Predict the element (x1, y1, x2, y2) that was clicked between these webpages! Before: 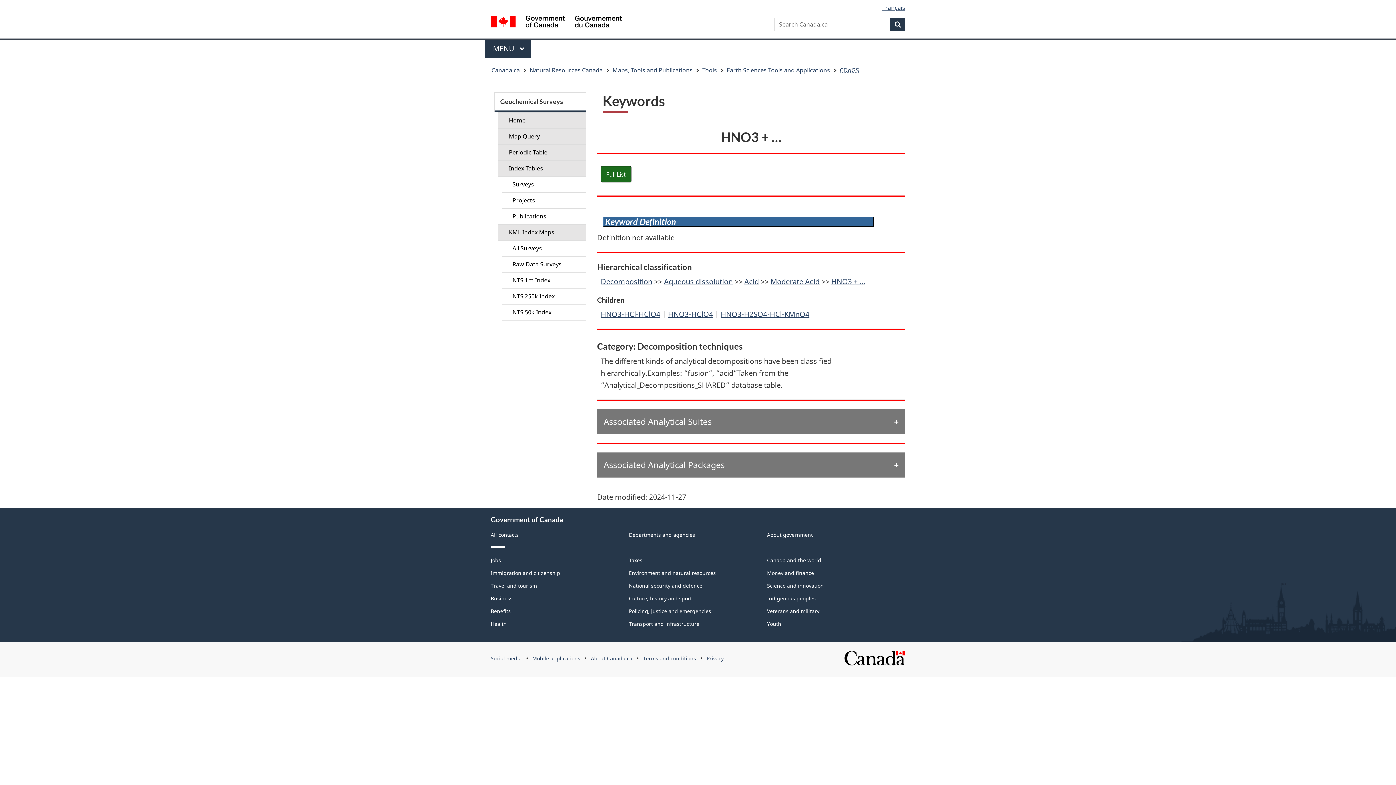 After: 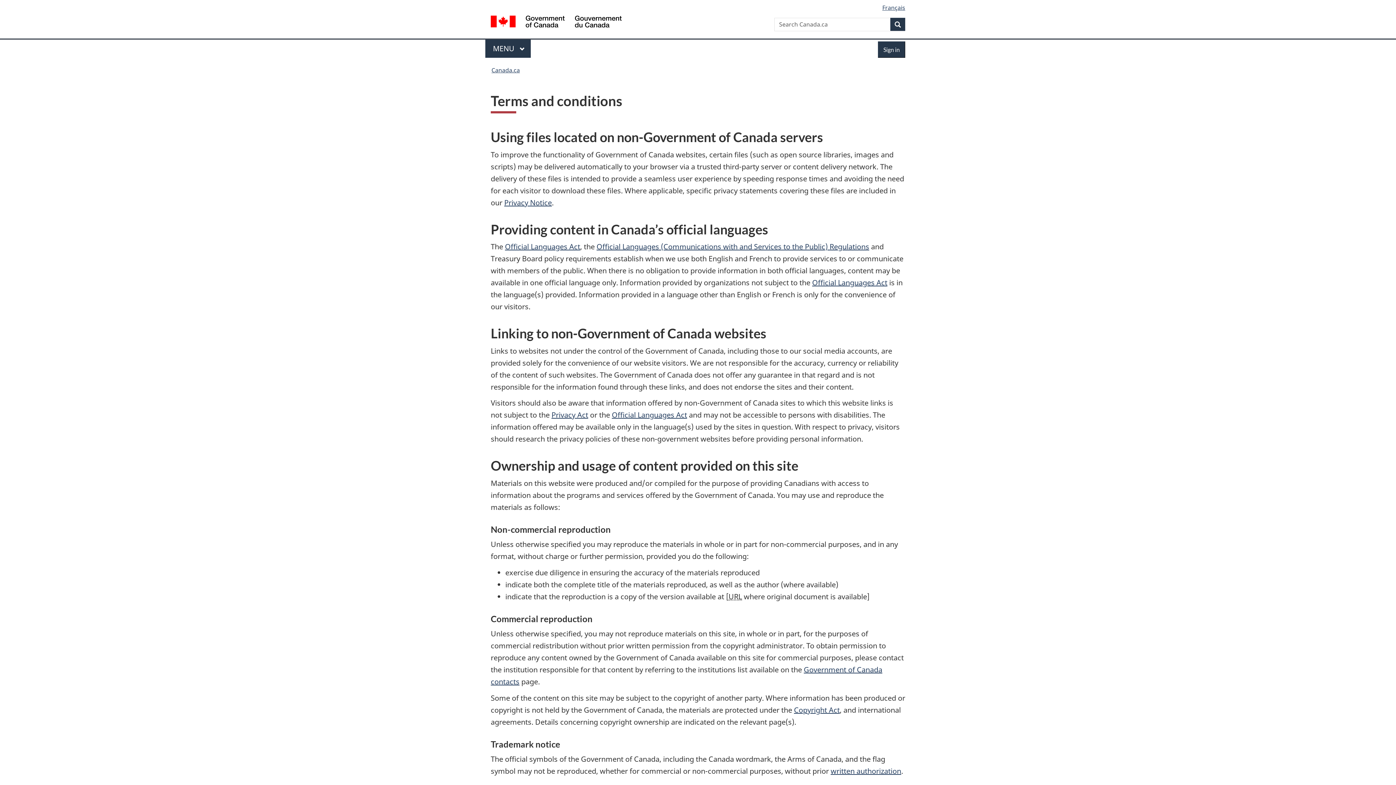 Action: bbox: (643, 655, 696, 662) label: Terms and conditions